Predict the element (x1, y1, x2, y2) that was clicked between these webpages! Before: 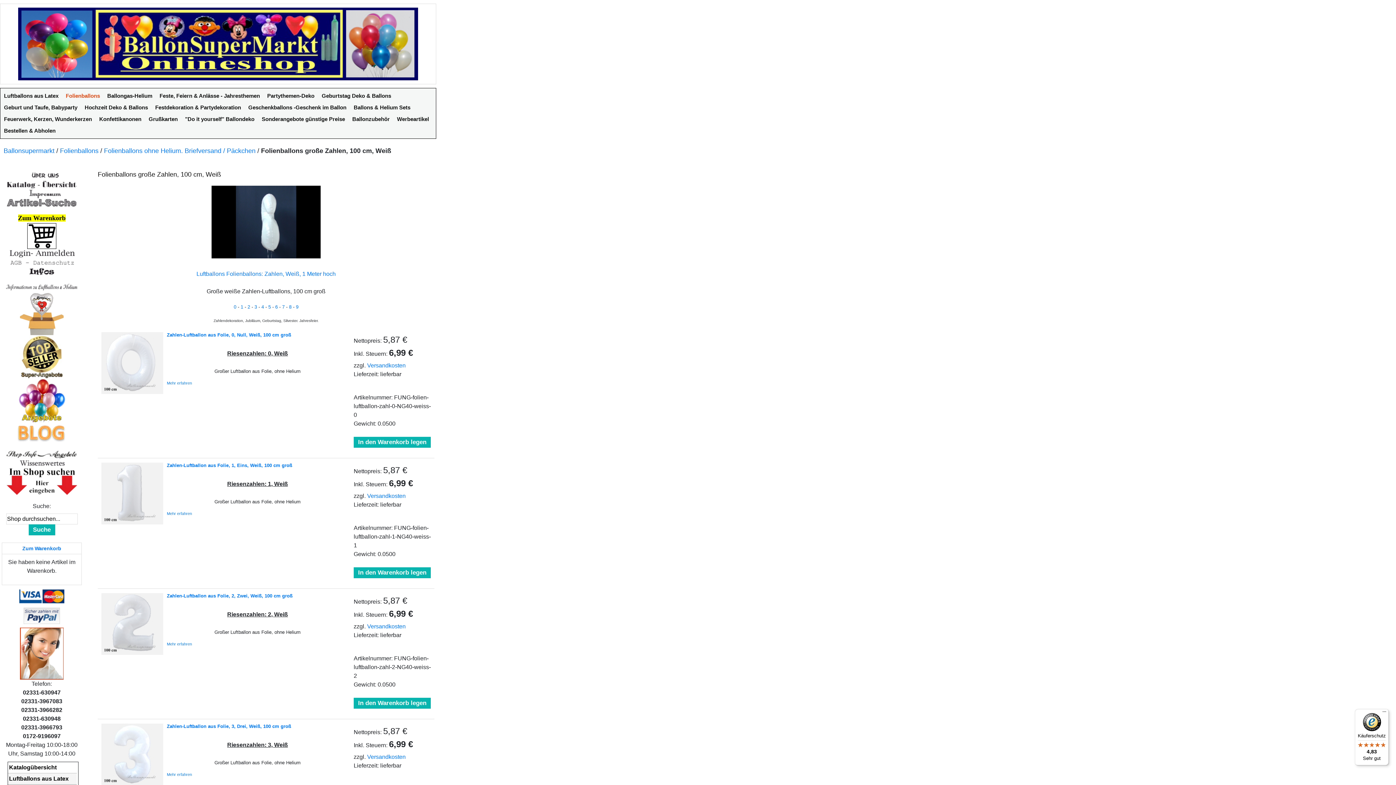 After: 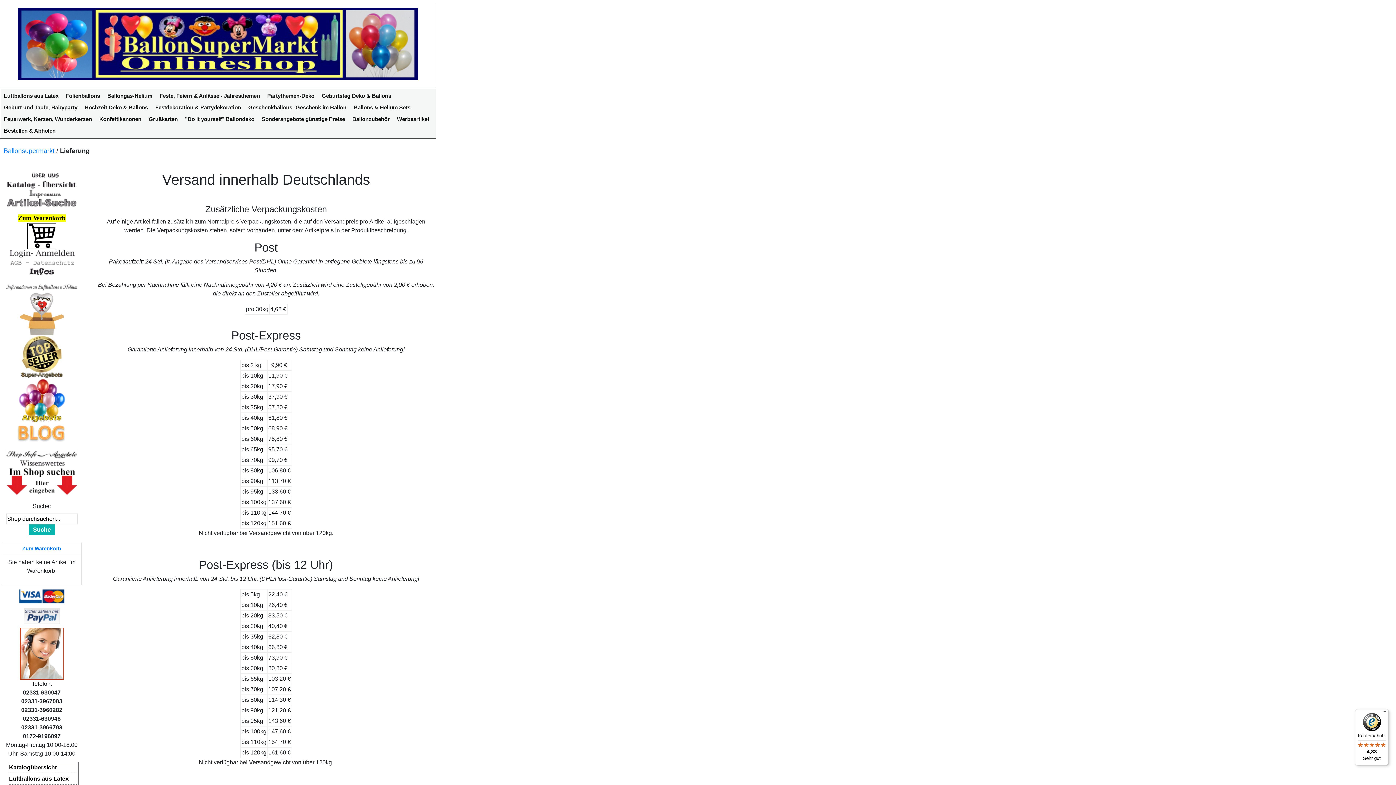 Action: label: Versandkosten bbox: (367, 362, 405, 368)